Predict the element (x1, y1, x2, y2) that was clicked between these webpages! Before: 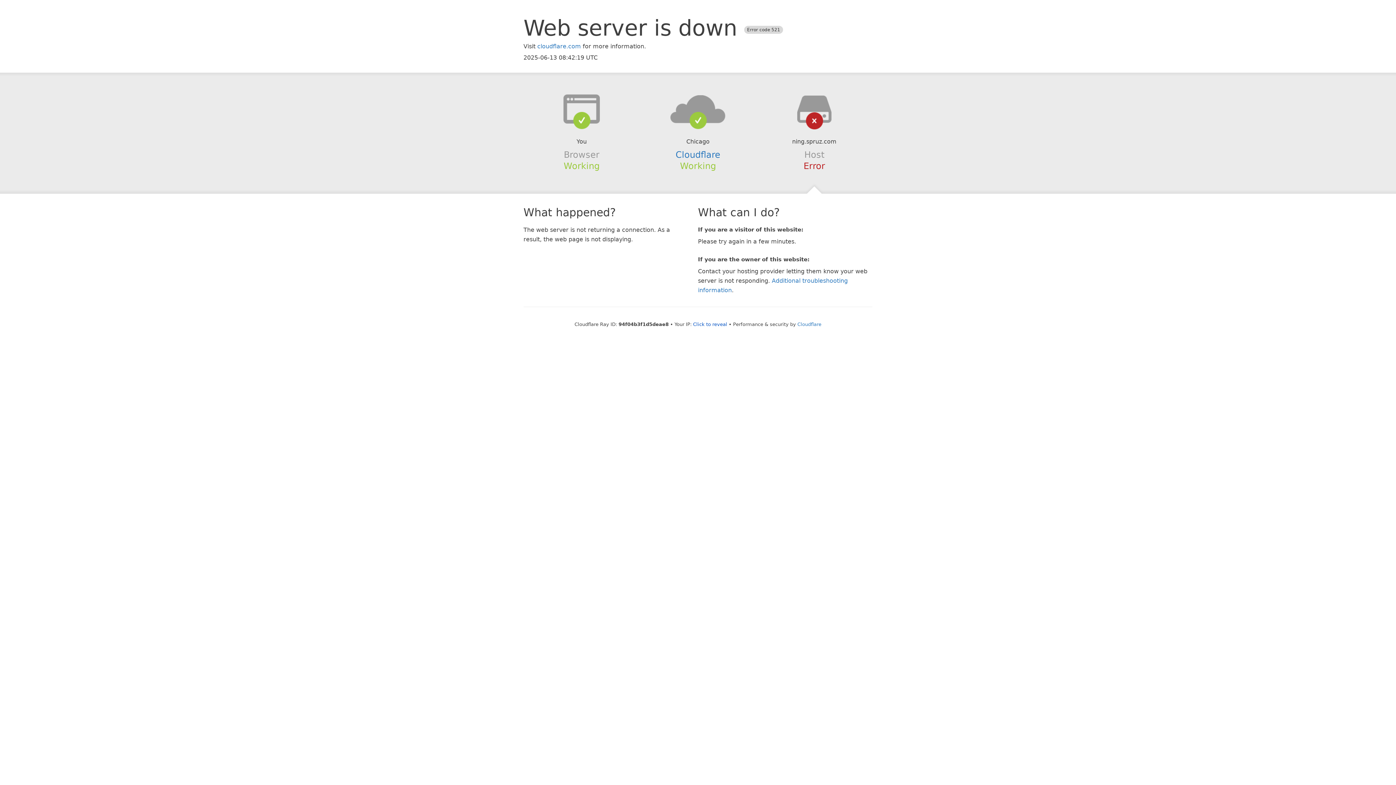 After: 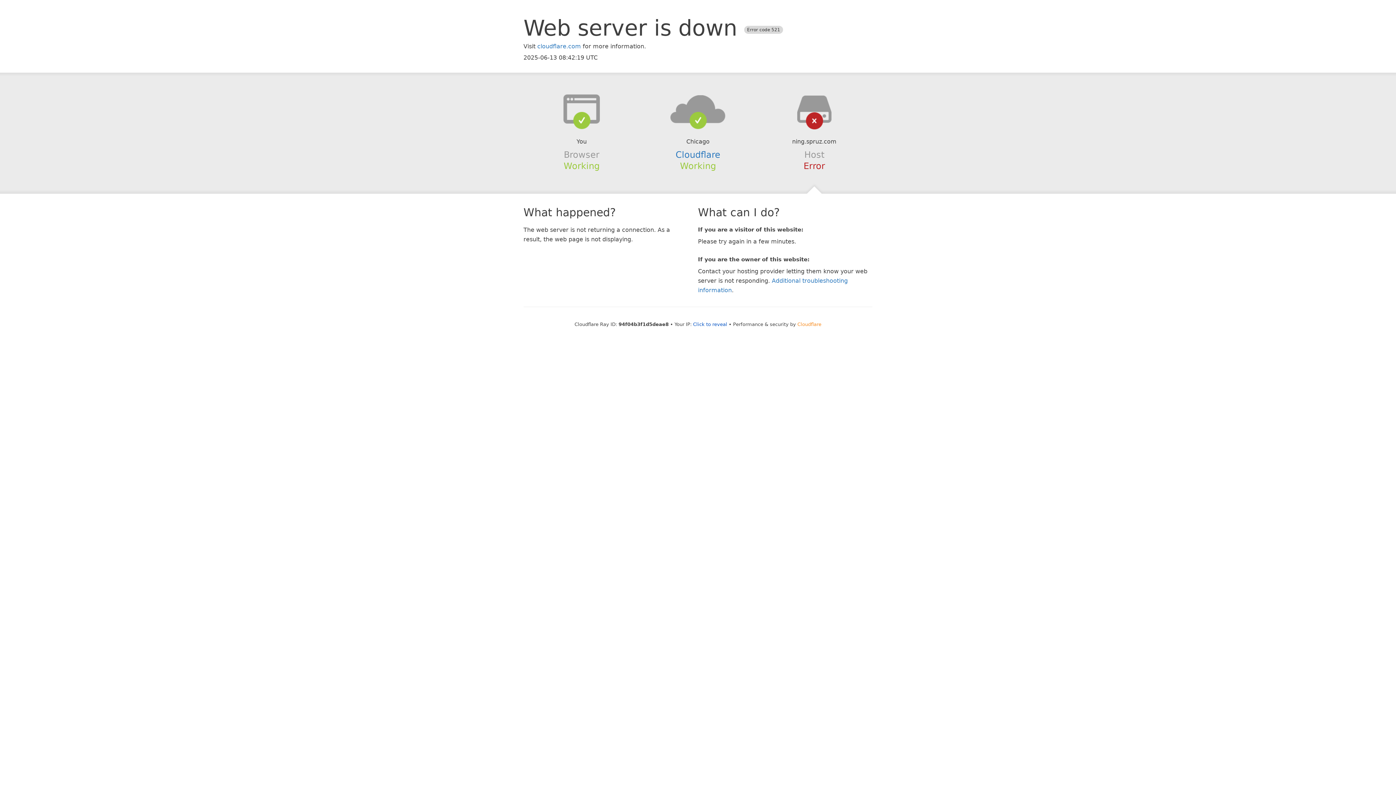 Action: bbox: (797, 321, 821, 327) label: Cloudflare